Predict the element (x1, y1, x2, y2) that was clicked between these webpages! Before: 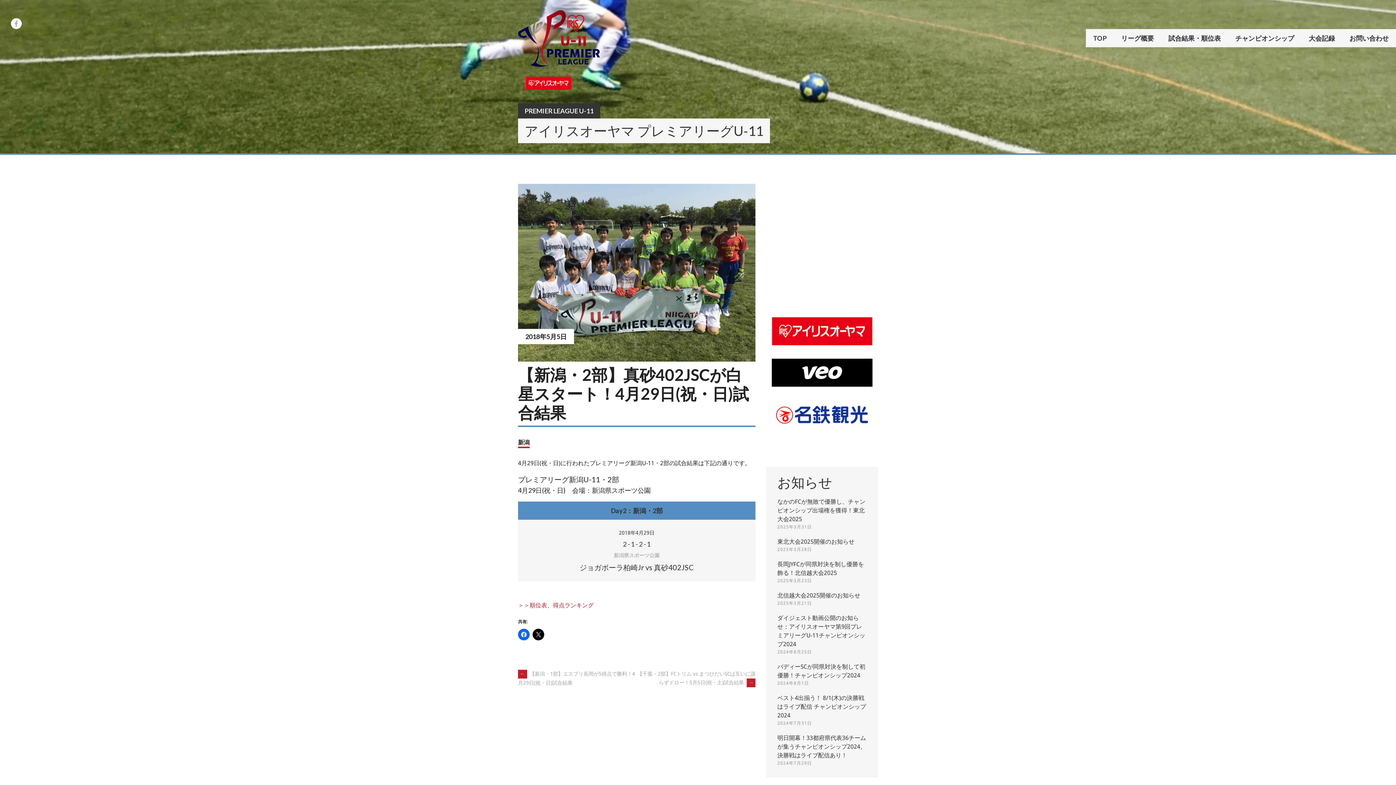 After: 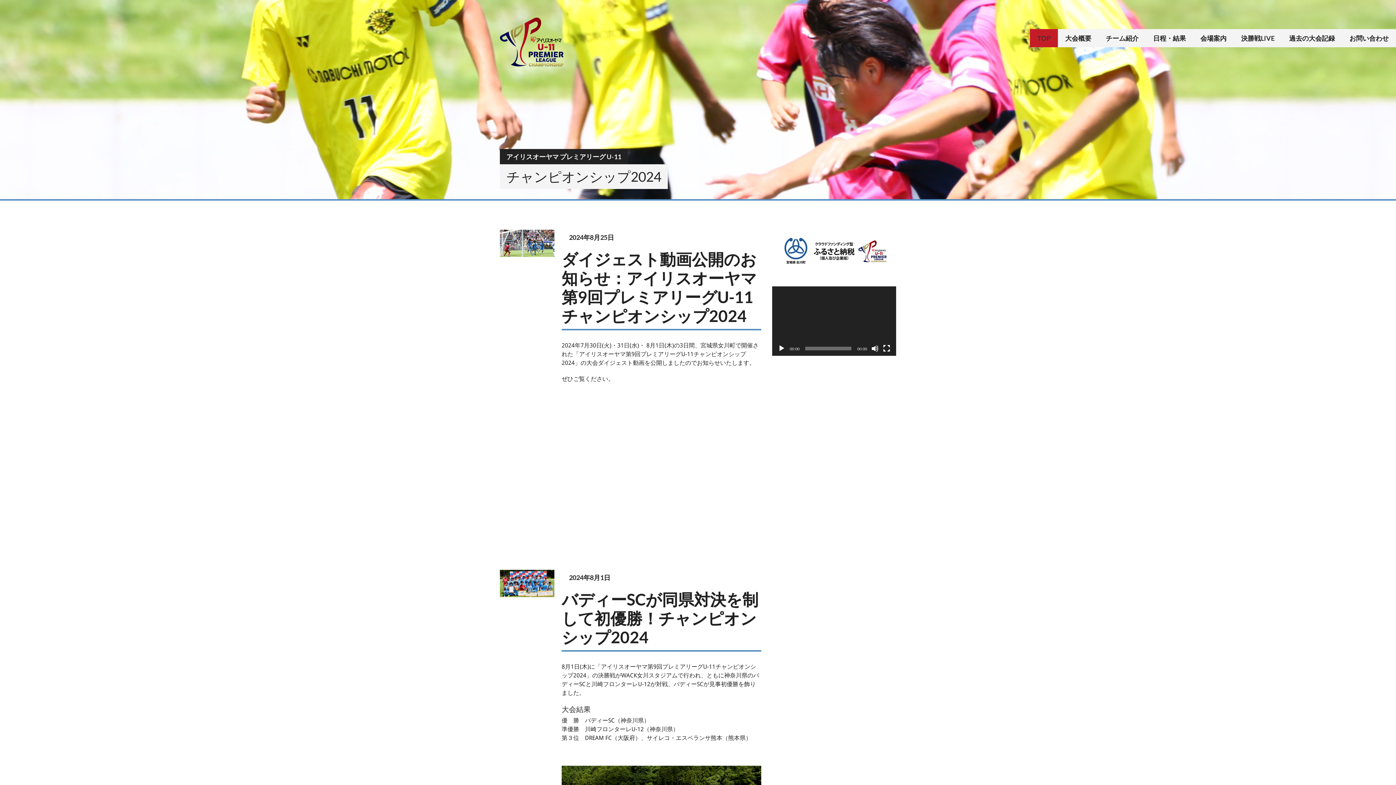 Action: label: チャンピオンシップ bbox: (1228, 29, 1301, 47)